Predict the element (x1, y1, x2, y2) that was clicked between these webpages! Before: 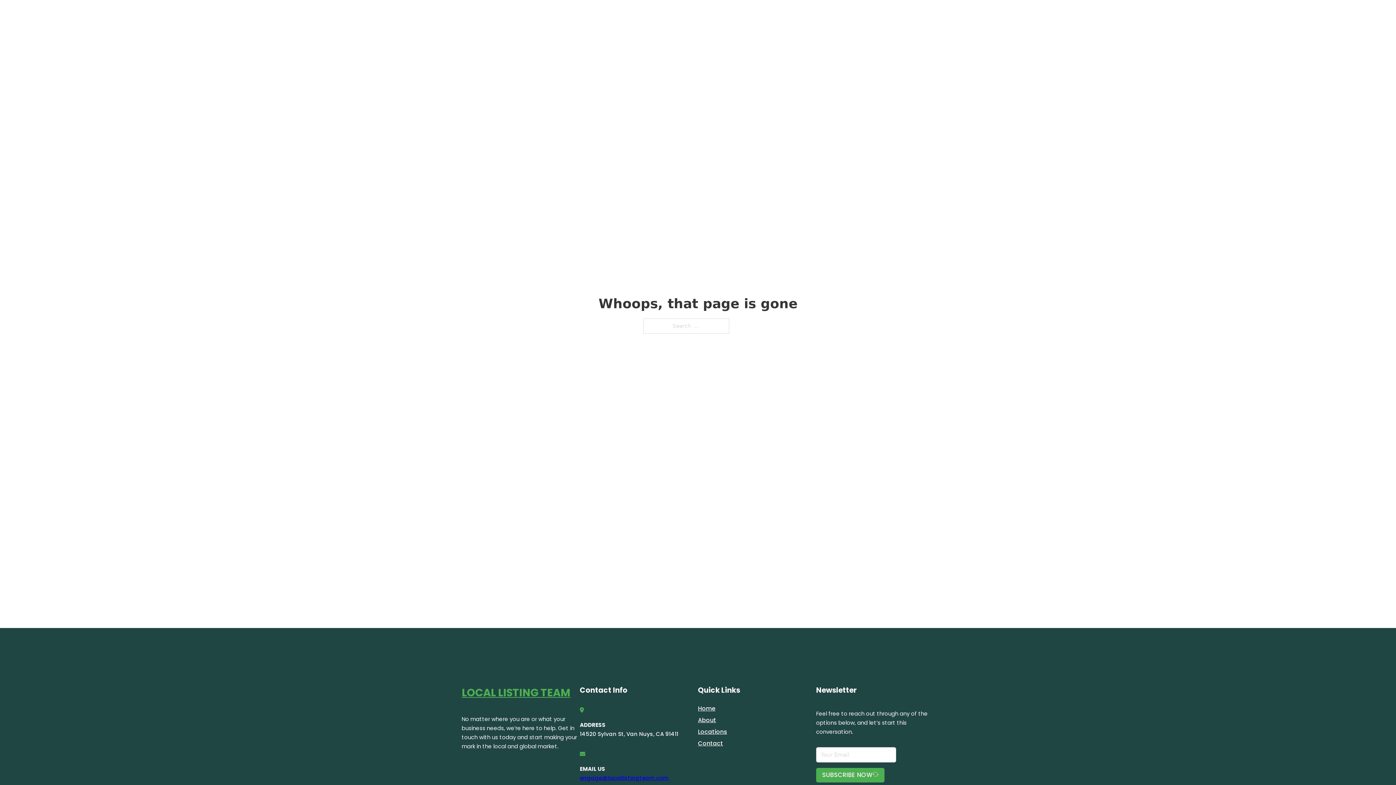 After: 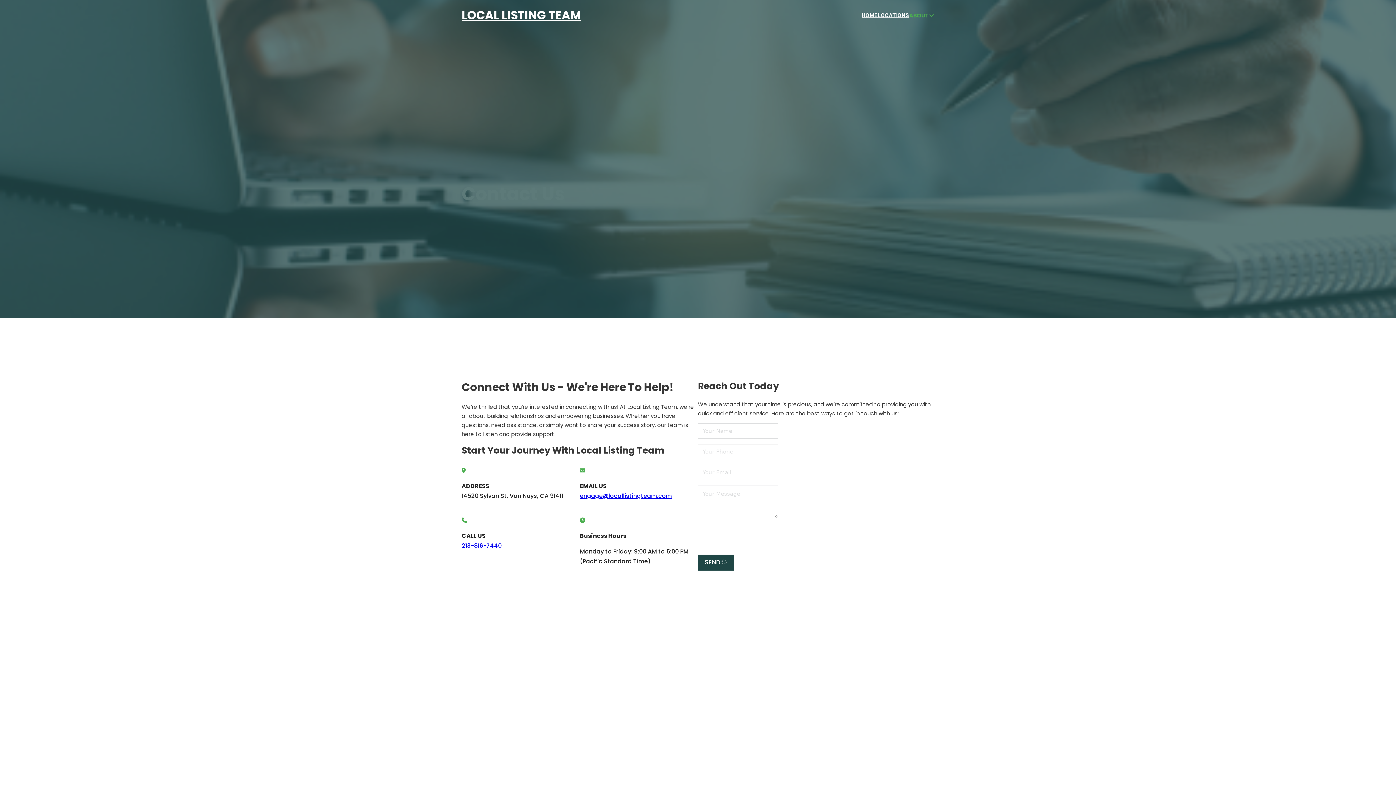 Action: bbox: (698, 738, 723, 748) label: Contact